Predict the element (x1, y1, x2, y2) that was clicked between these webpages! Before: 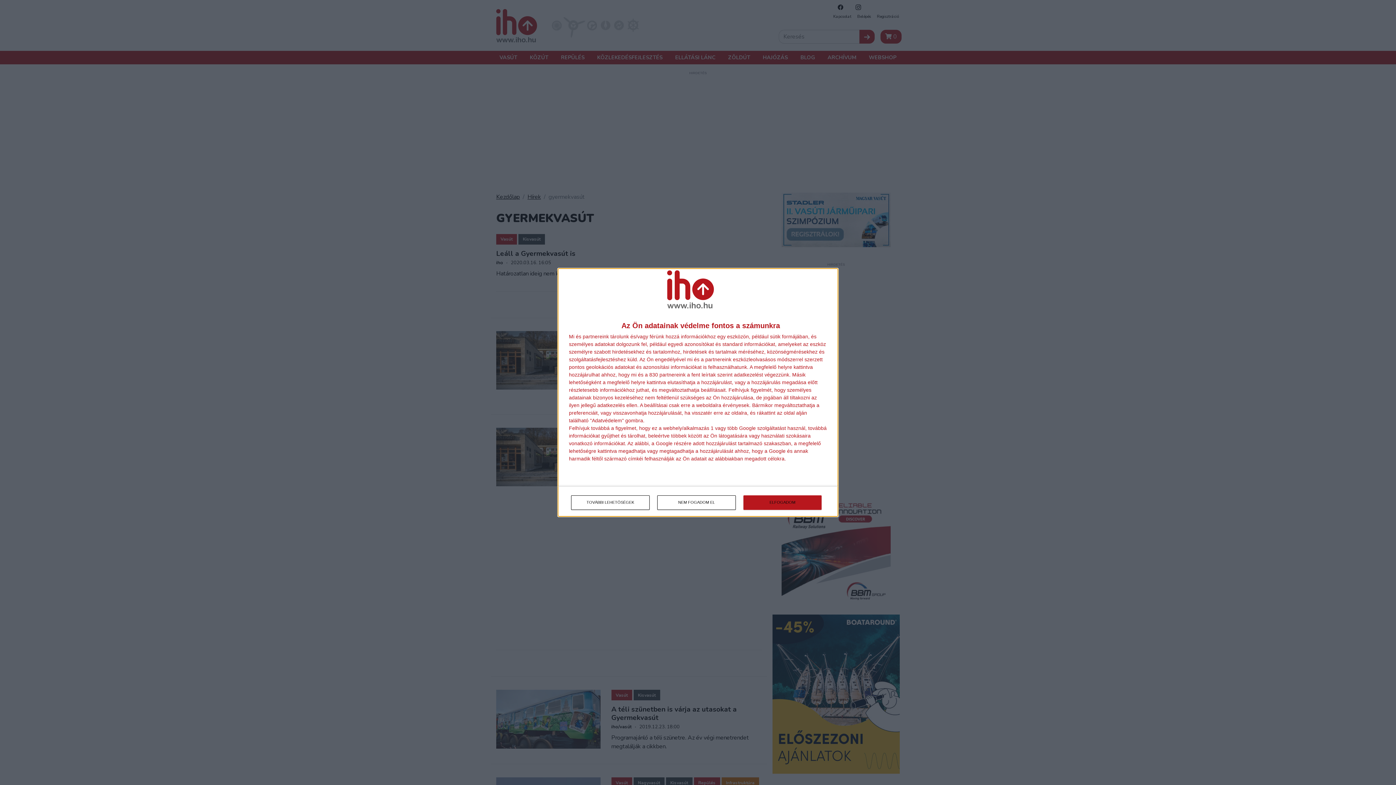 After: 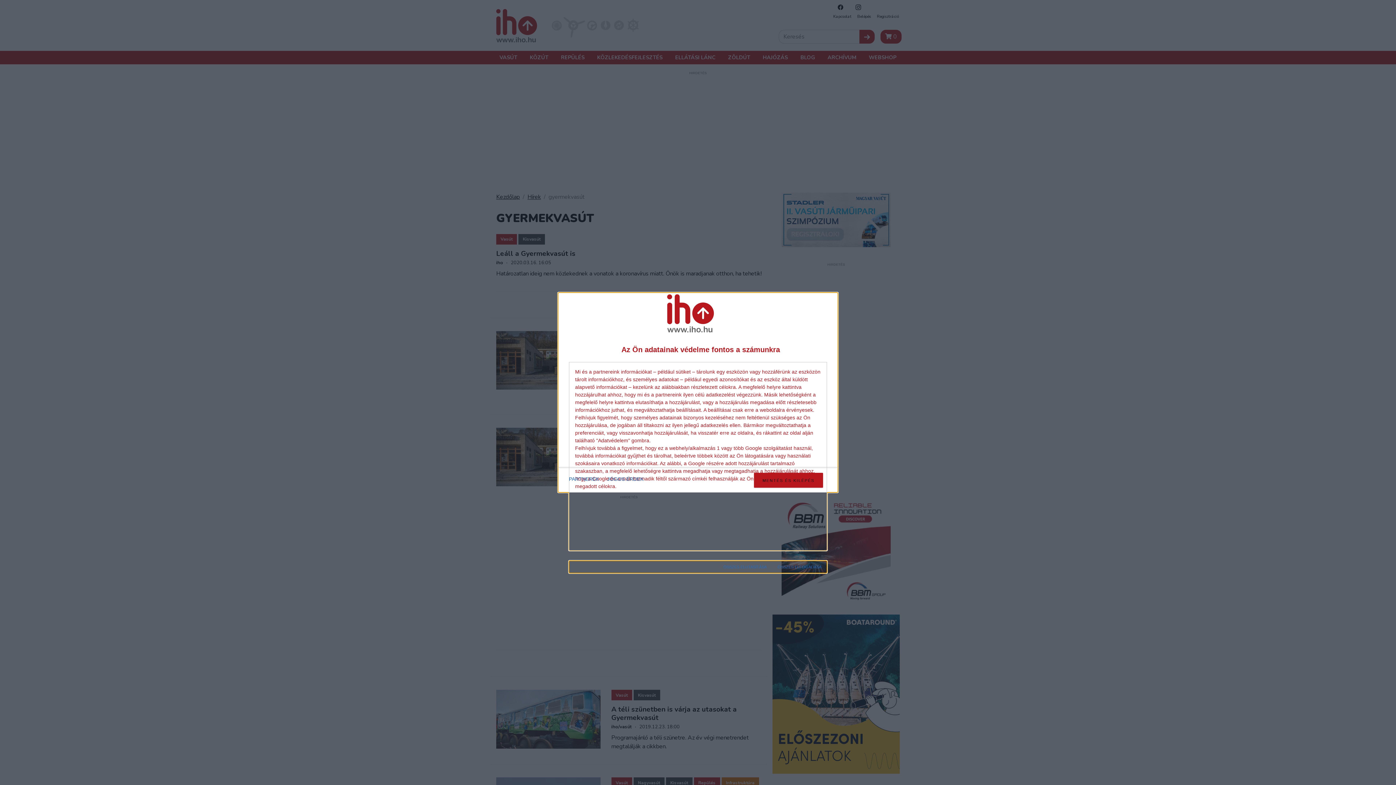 Action: label: TOVÁBBI LEHETŐSÉGEK bbox: (571, 495, 649, 510)